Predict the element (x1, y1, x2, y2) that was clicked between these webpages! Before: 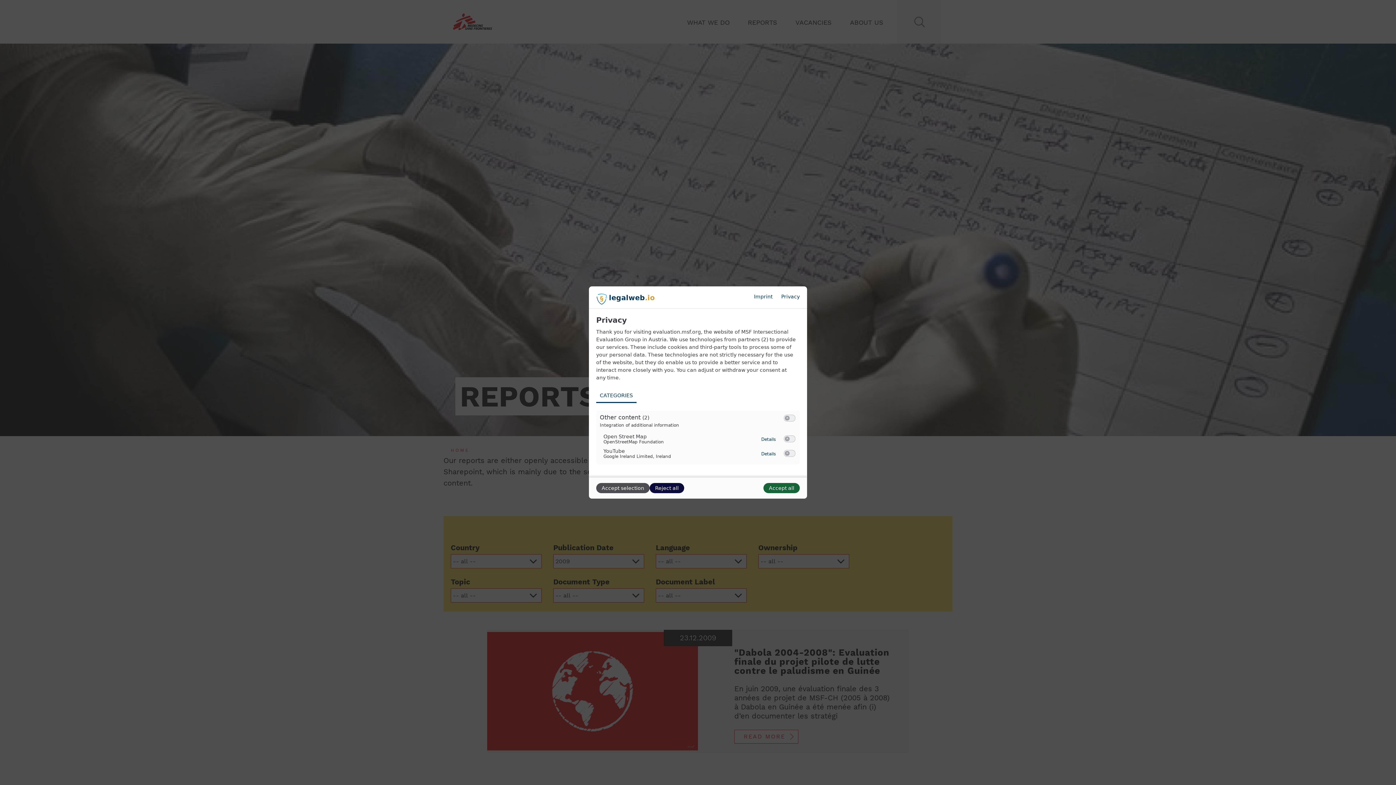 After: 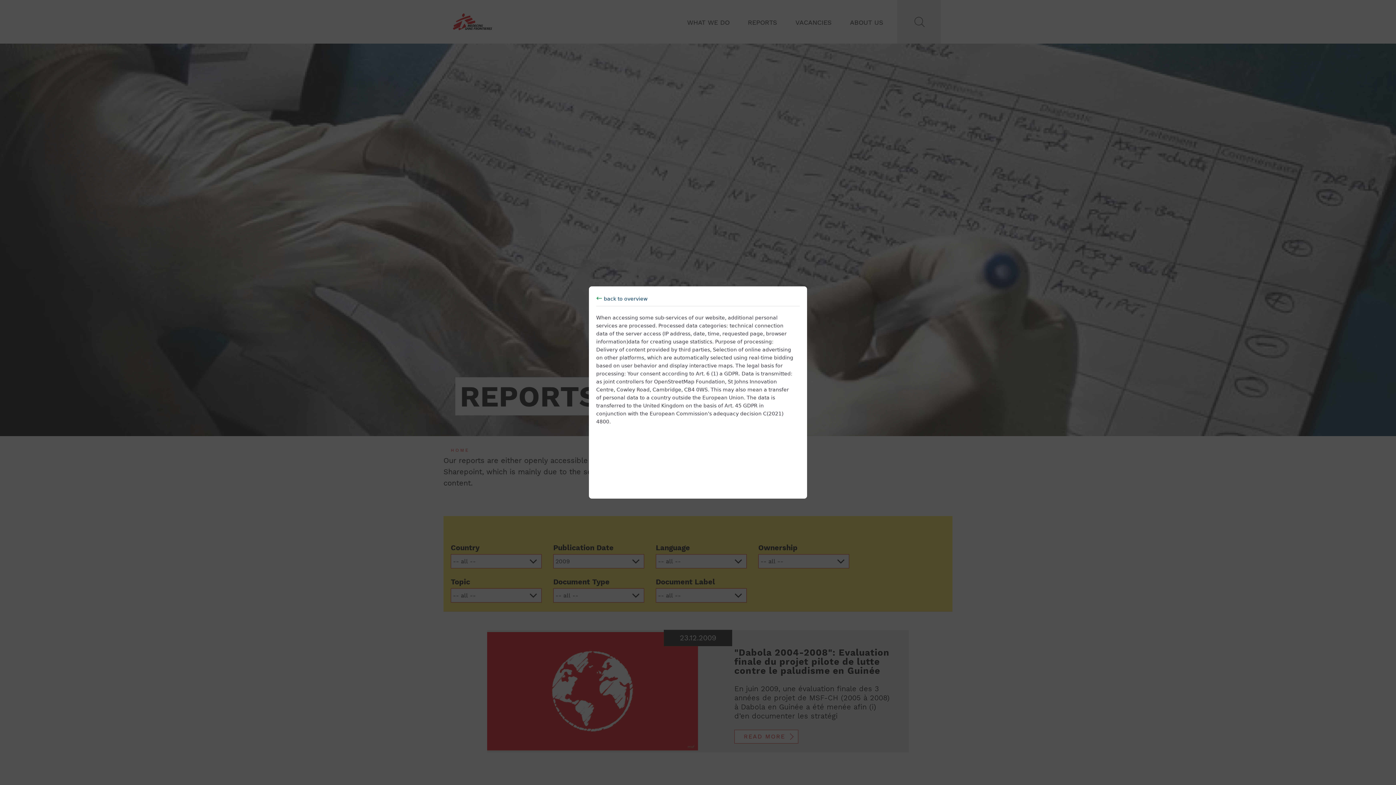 Action: bbox: (761, 437, 776, 442) label: Details
to Open Street Map